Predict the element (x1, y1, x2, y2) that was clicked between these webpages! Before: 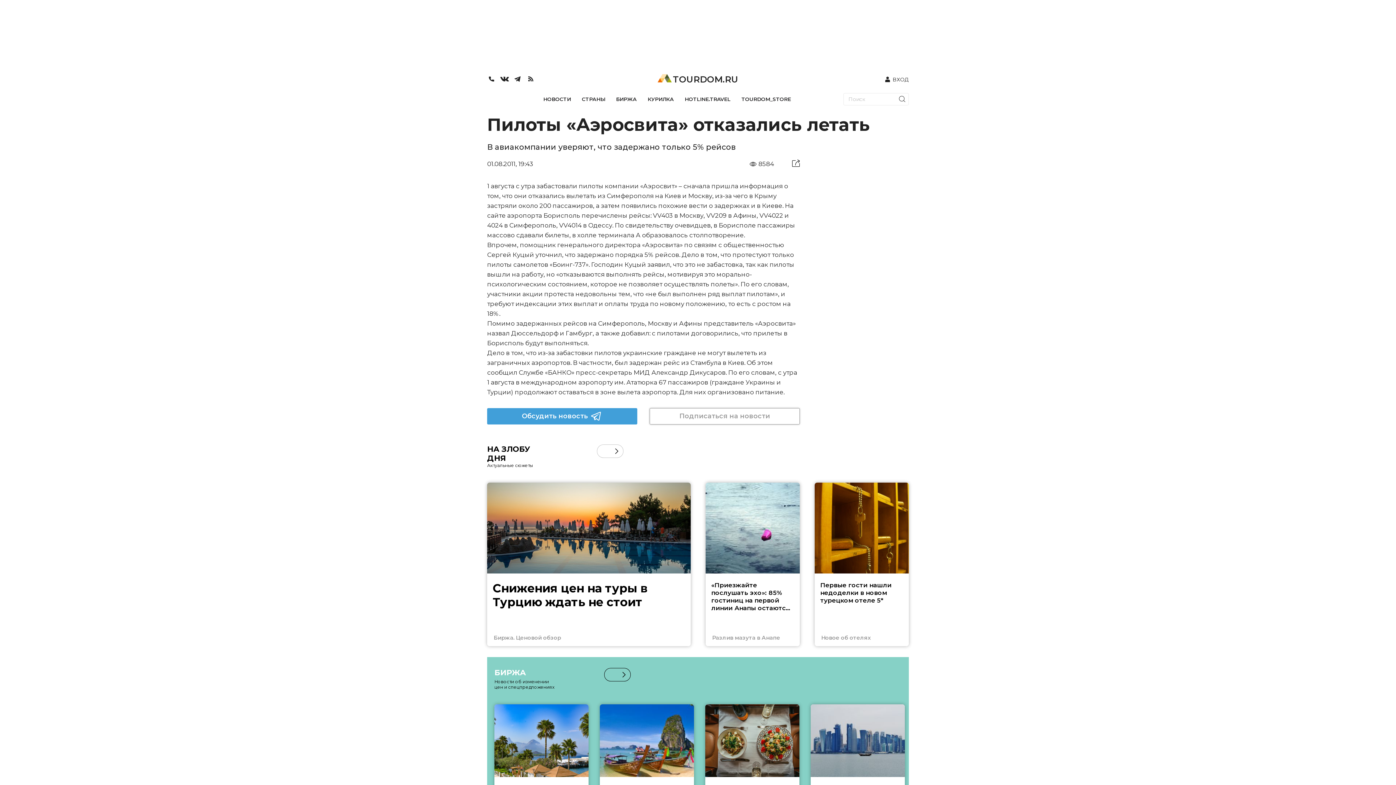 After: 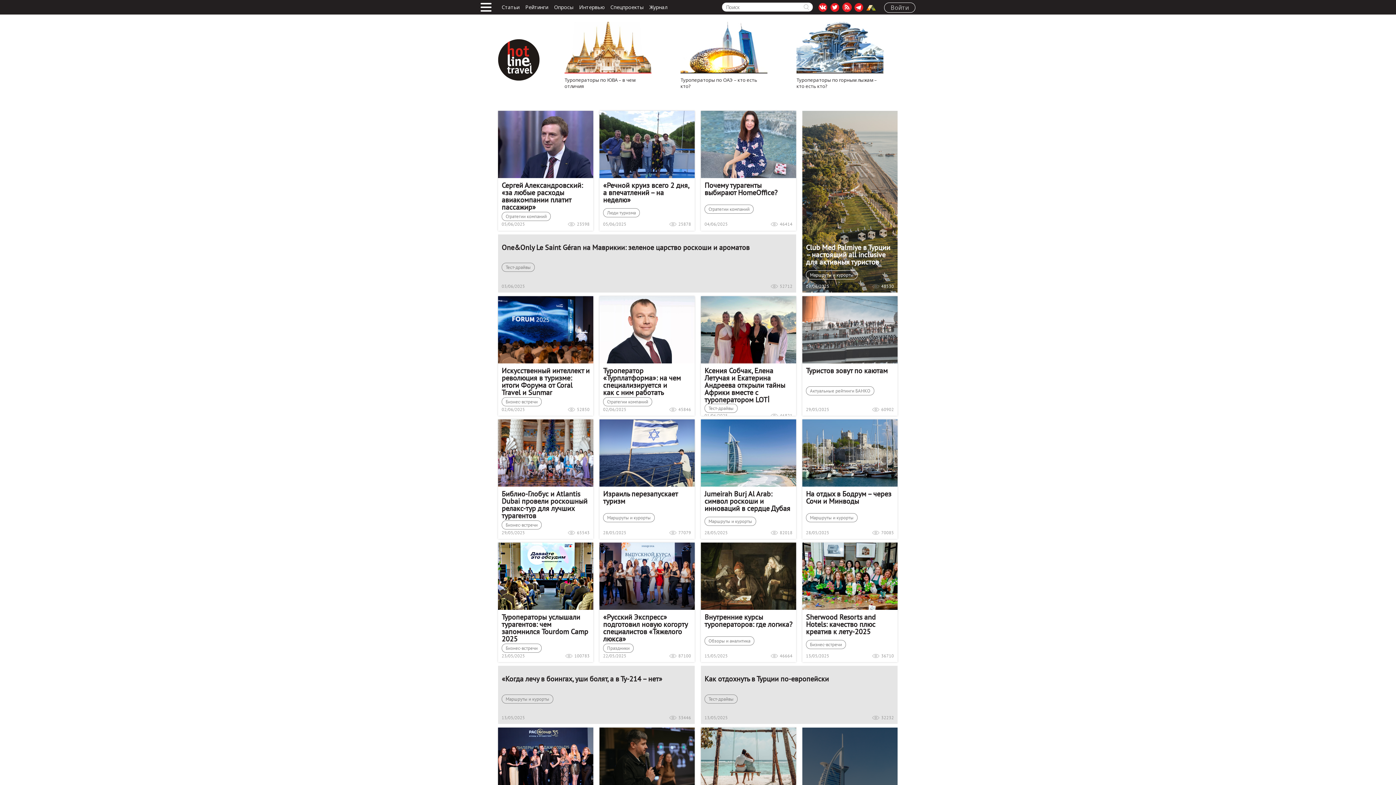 Action: bbox: (684, 96, 730, 102) label: HOTLINE.TRAVEL